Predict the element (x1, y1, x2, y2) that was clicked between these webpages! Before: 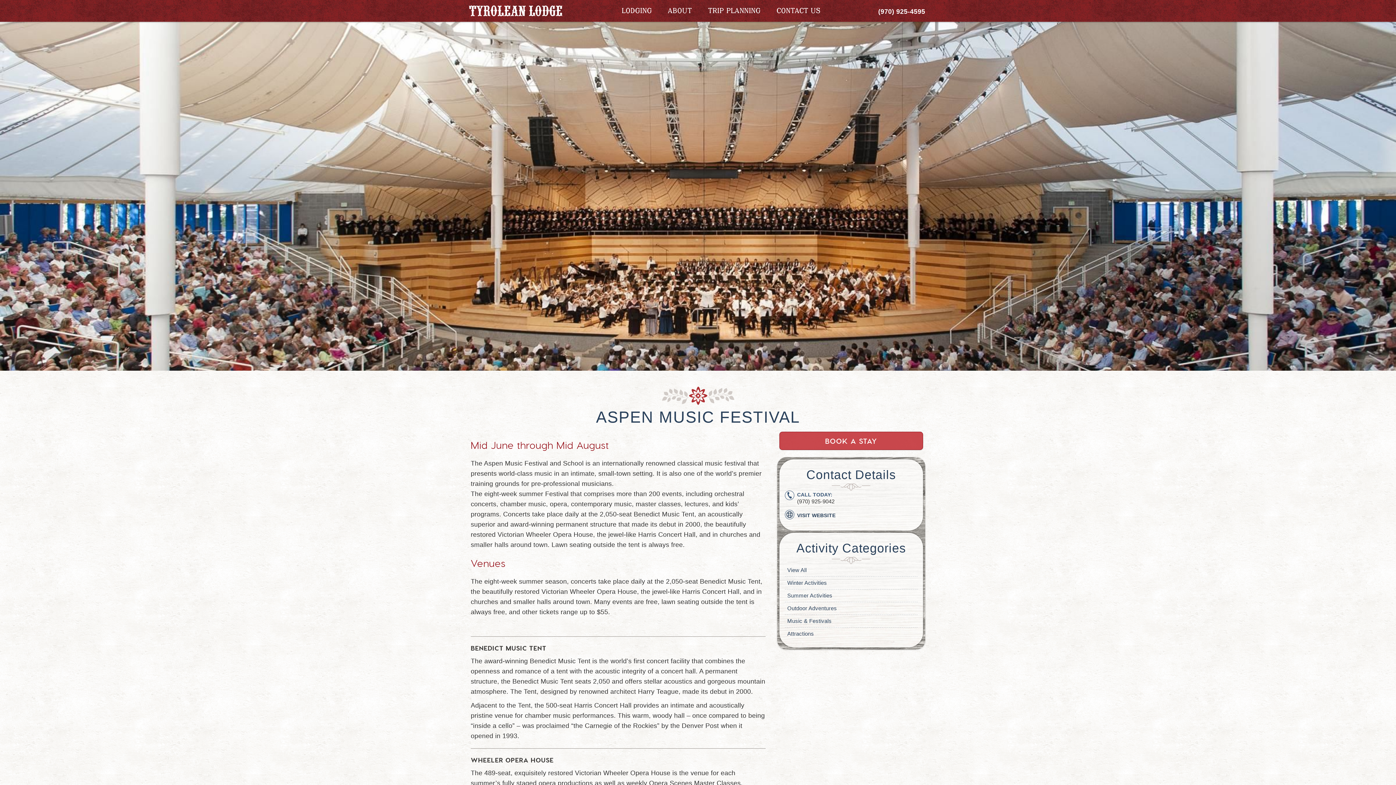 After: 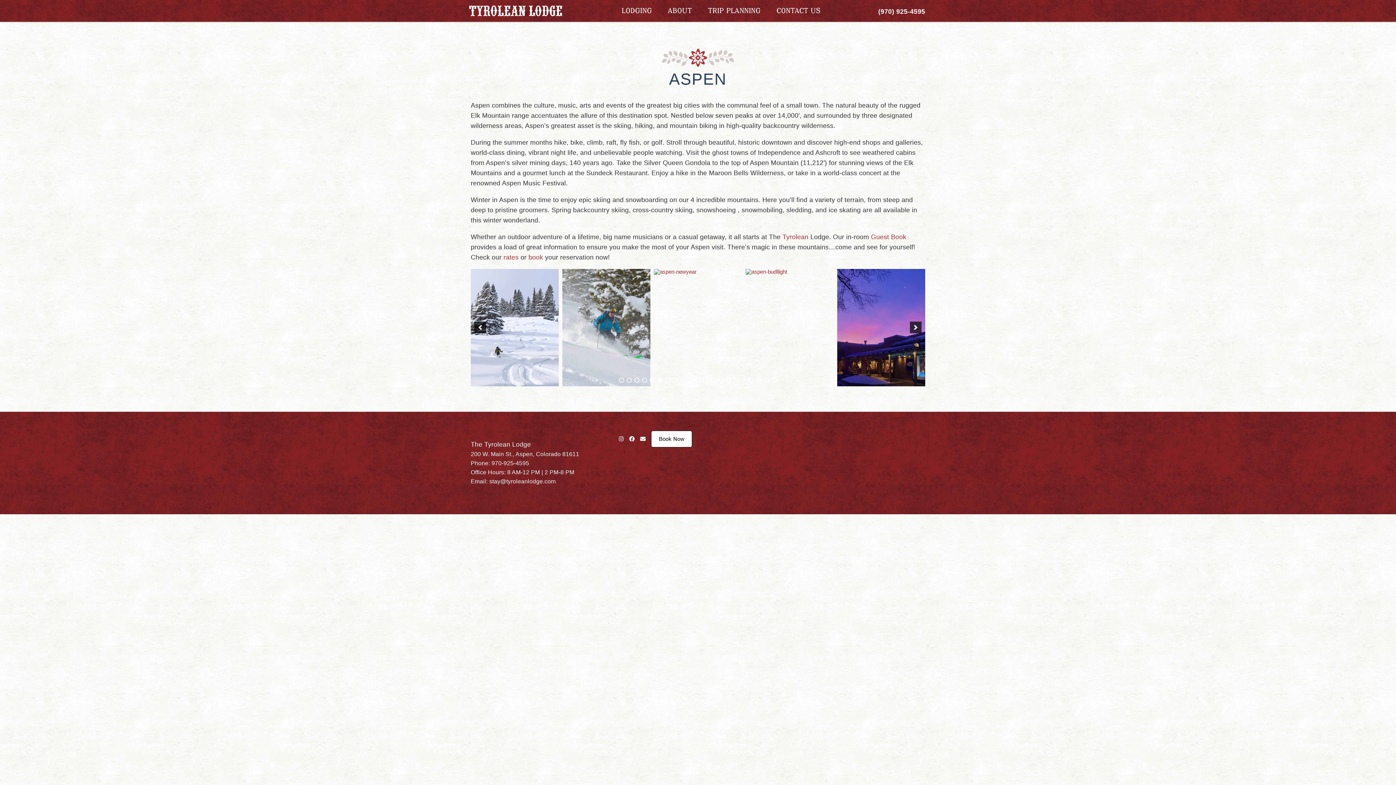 Action: label: TRIP PLANNING bbox: (700, 0, 768, 21)